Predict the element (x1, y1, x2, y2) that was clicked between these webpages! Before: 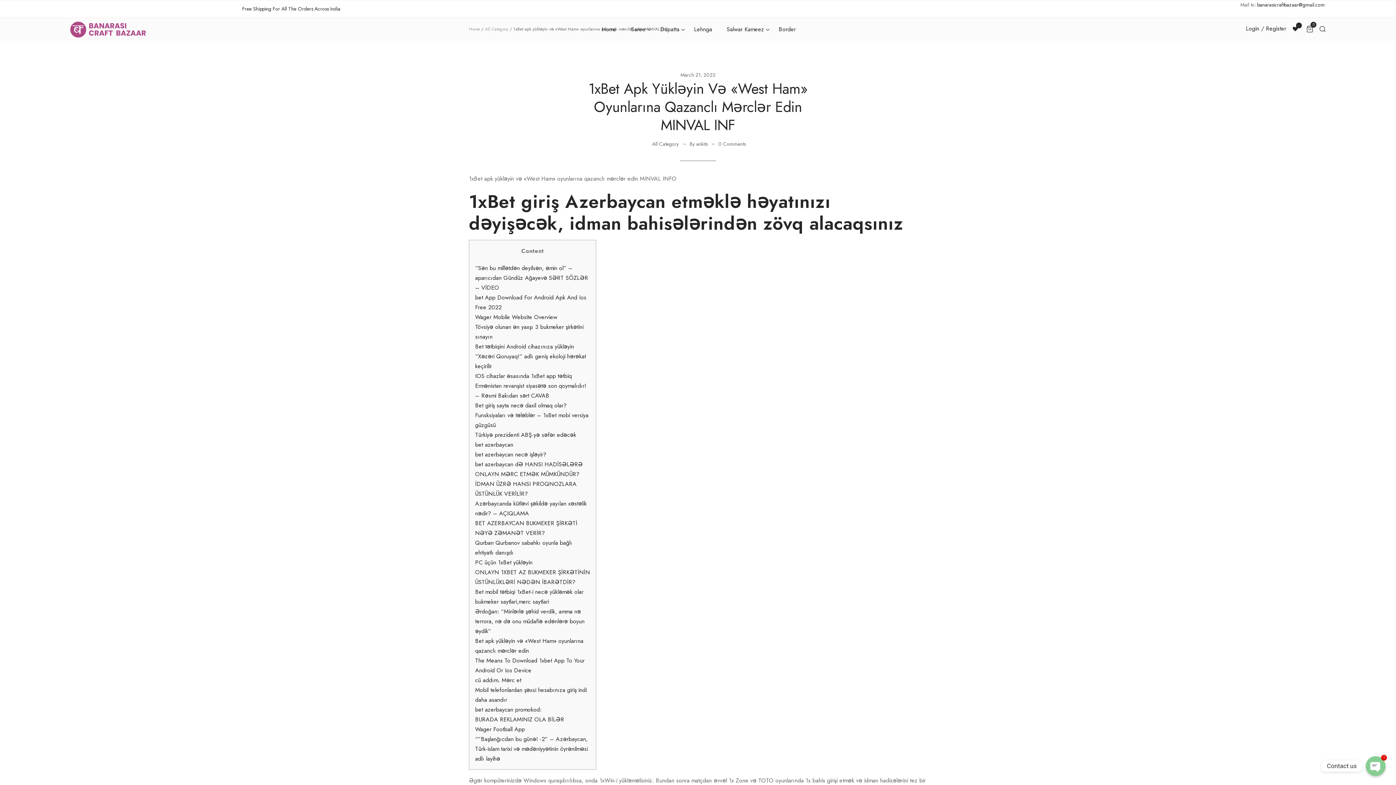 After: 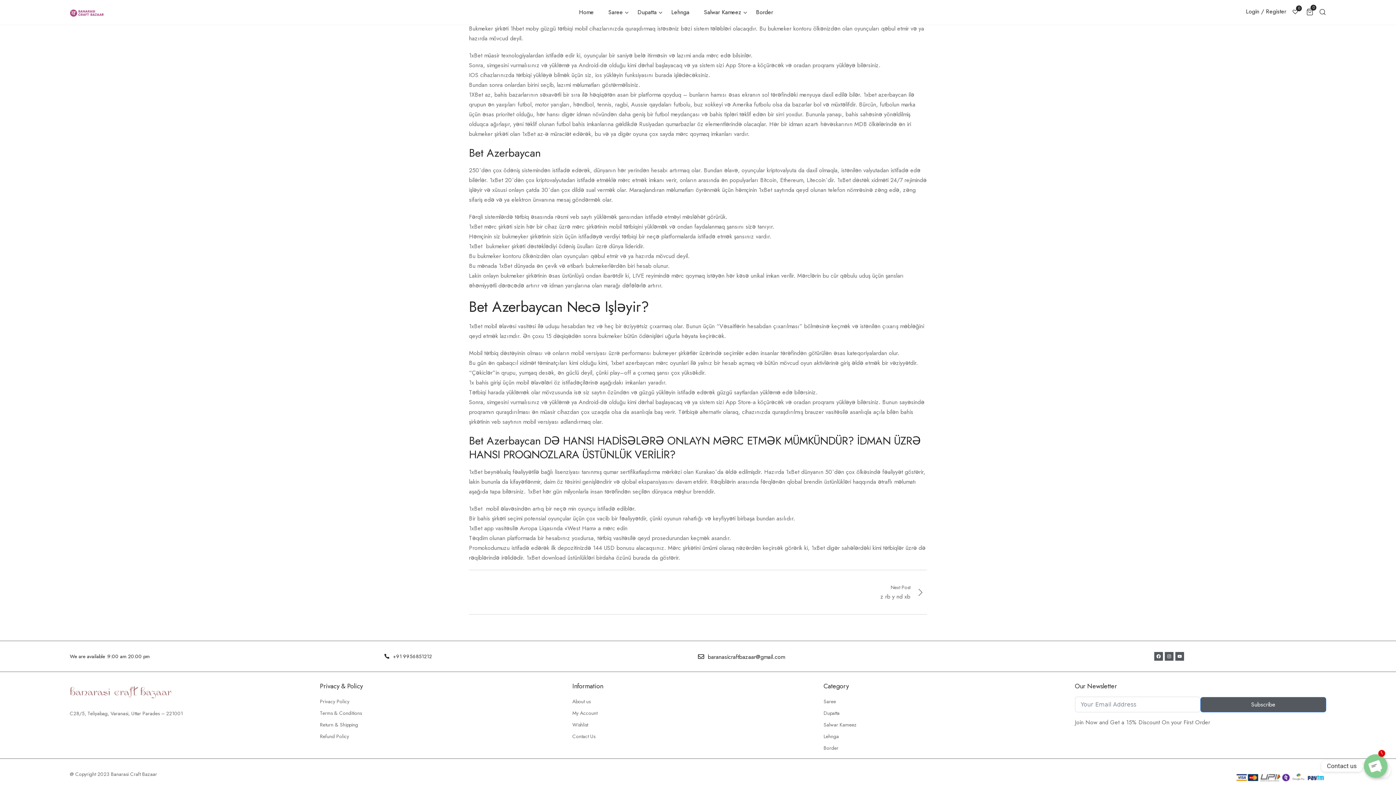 Action: bbox: (475, 430, 576, 439) label: Türkiyə prezidenti ABŞ-yə səfər edəcək